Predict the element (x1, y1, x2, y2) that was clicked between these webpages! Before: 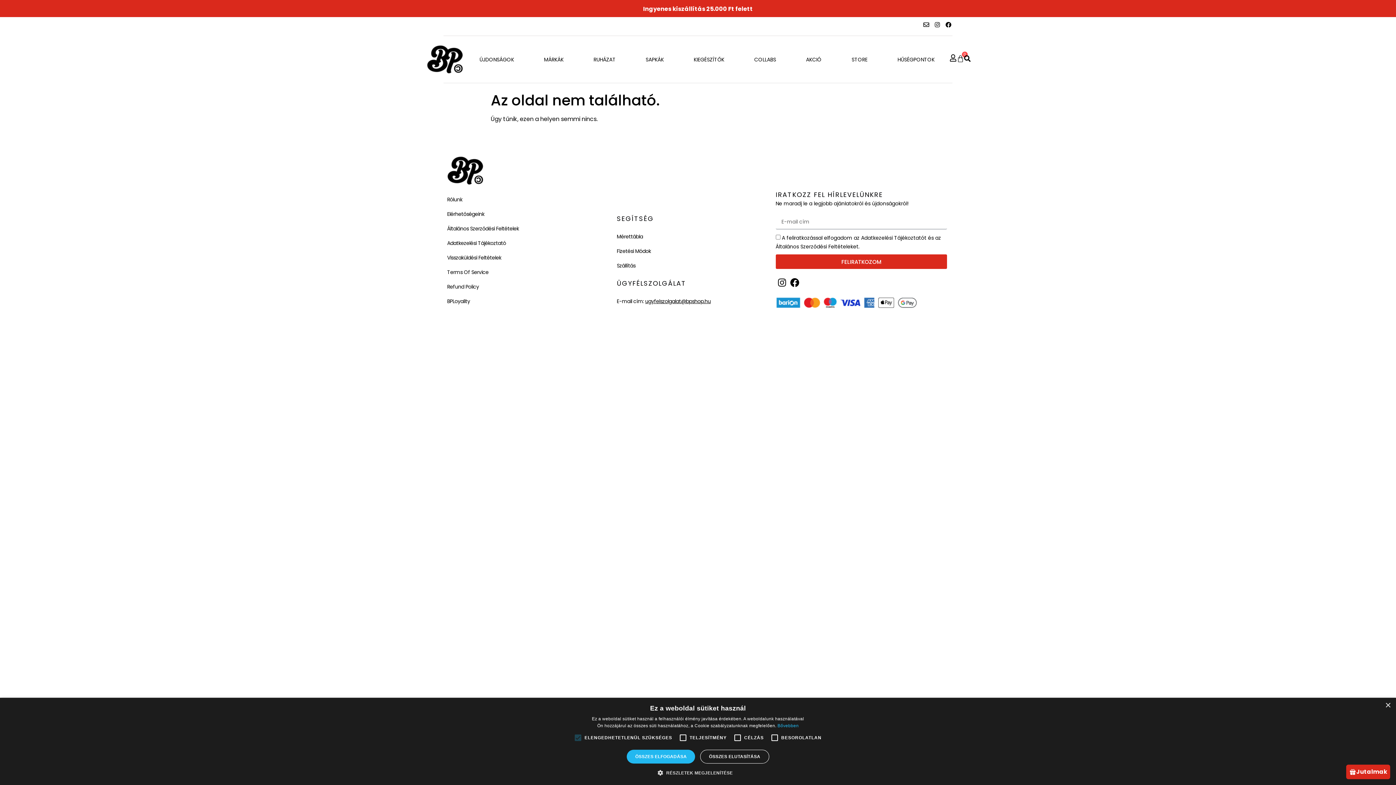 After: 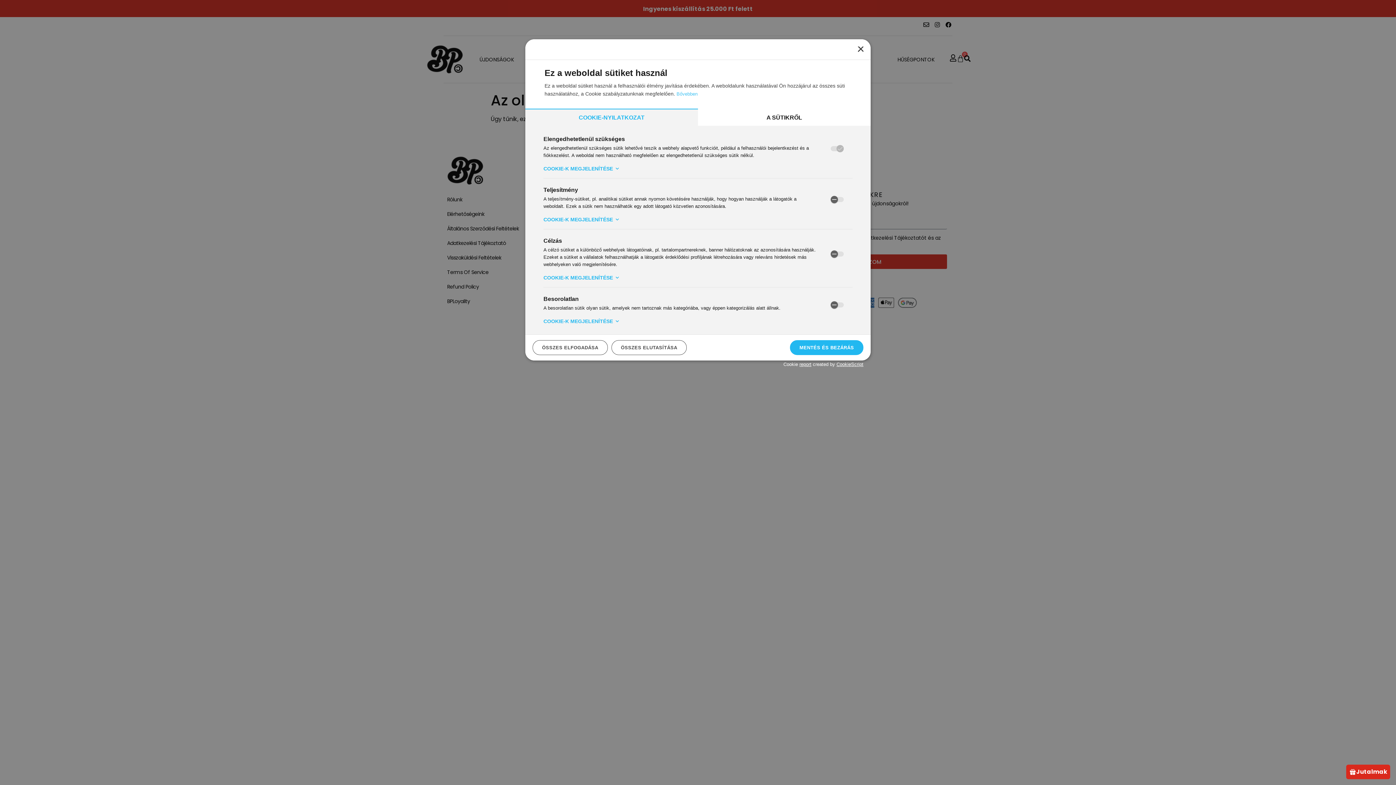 Action: label:  RÉSZLETEK MEGJELENÍTÉSE bbox: (663, 769, 733, 776)